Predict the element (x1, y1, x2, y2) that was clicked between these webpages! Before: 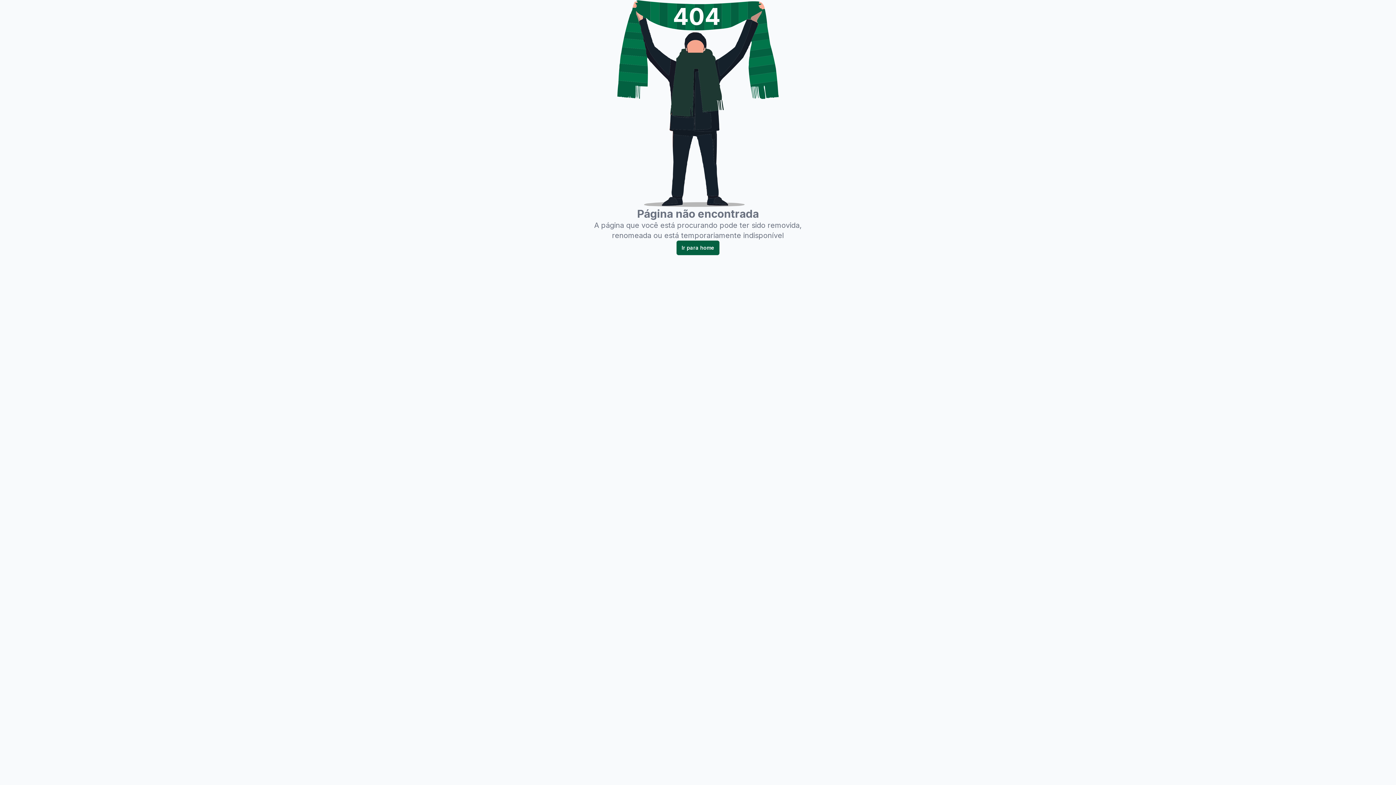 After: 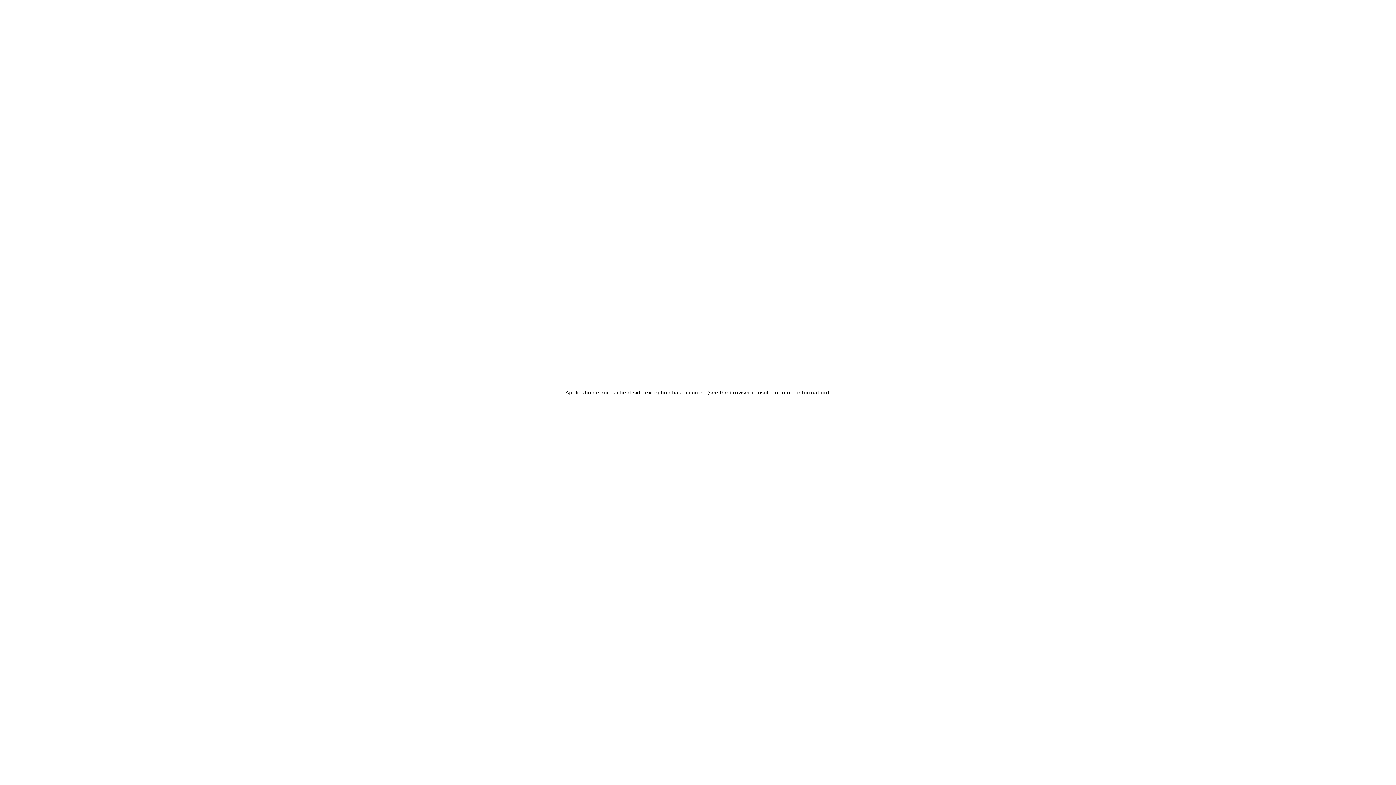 Action: bbox: (676, 240, 719, 255) label: Ir para home